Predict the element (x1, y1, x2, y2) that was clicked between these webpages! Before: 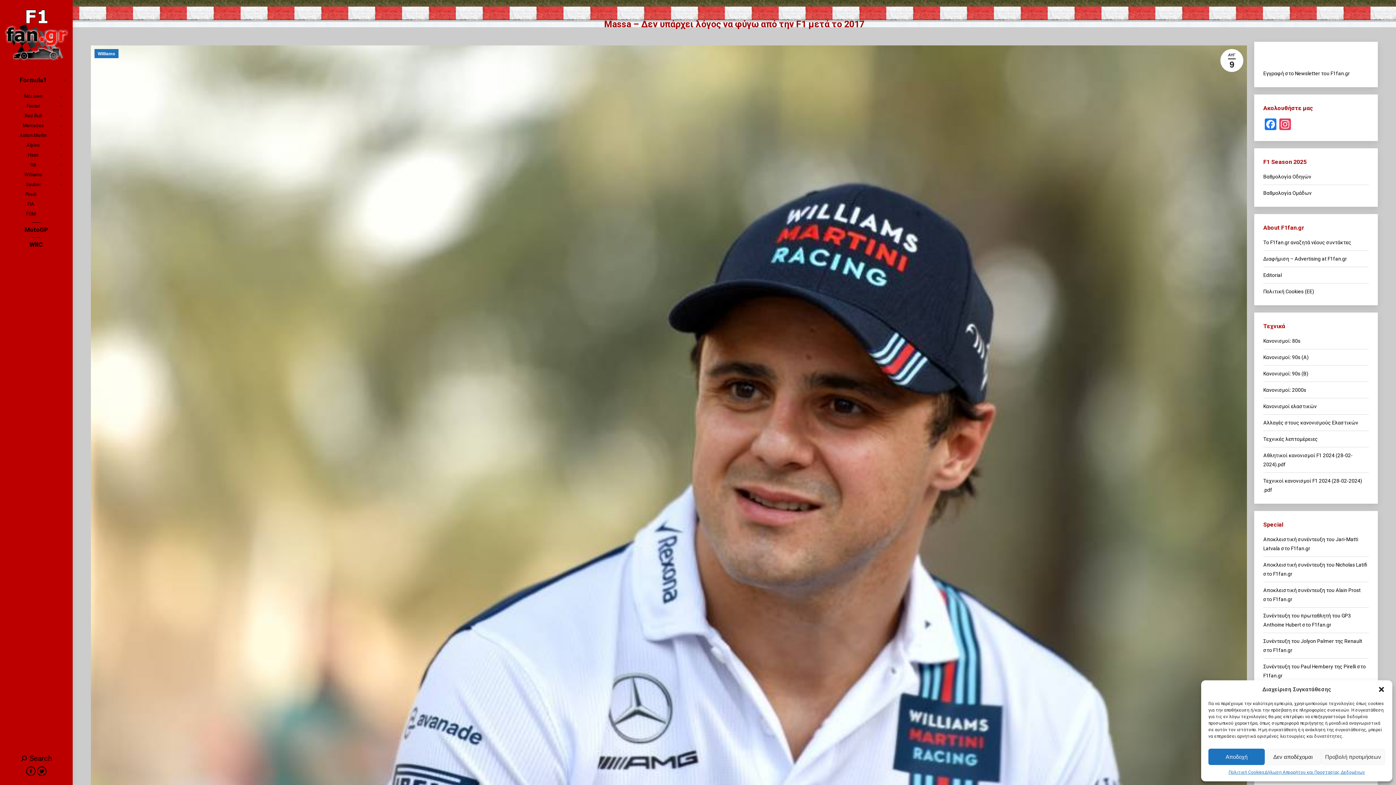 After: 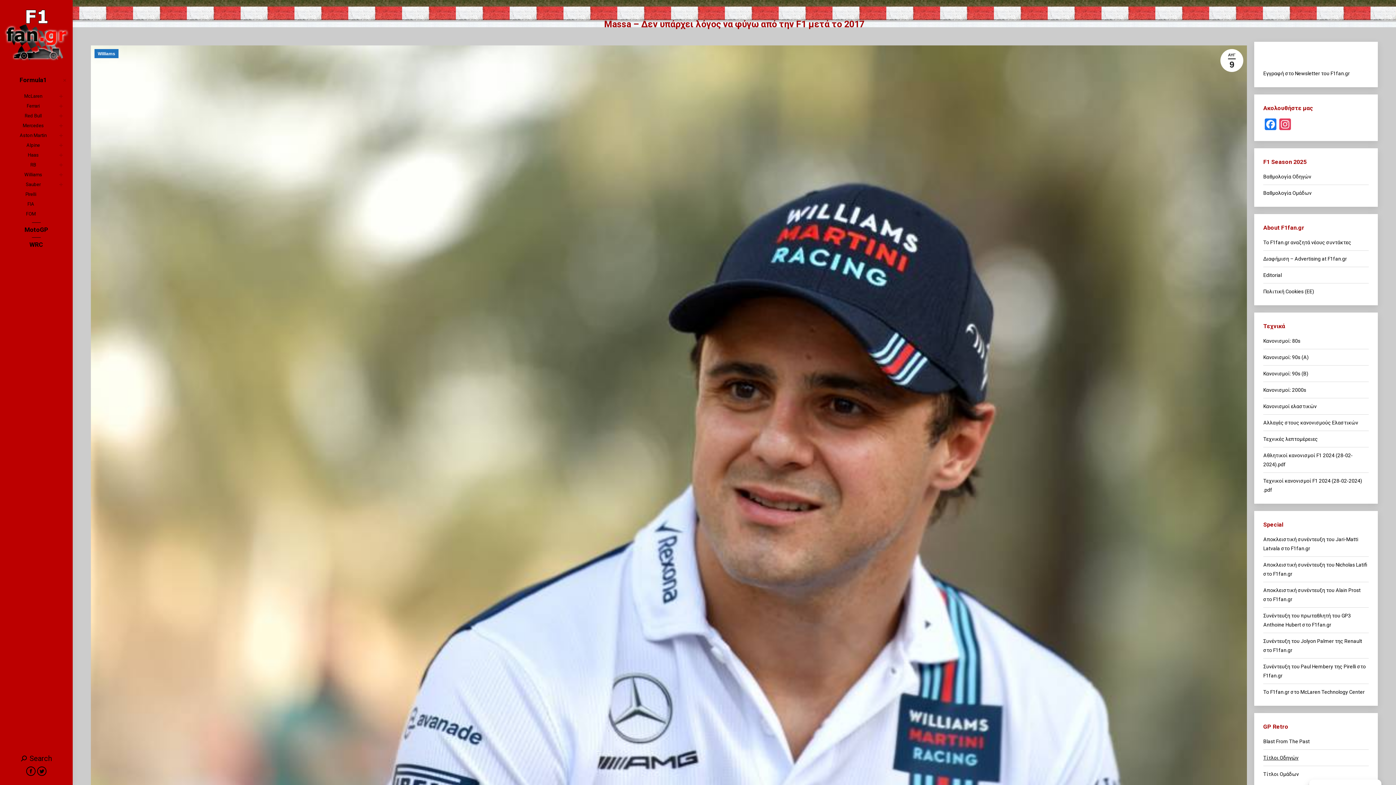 Action: bbox: (1265, 749, 1321, 765) label: Δεν αποδέχομαι